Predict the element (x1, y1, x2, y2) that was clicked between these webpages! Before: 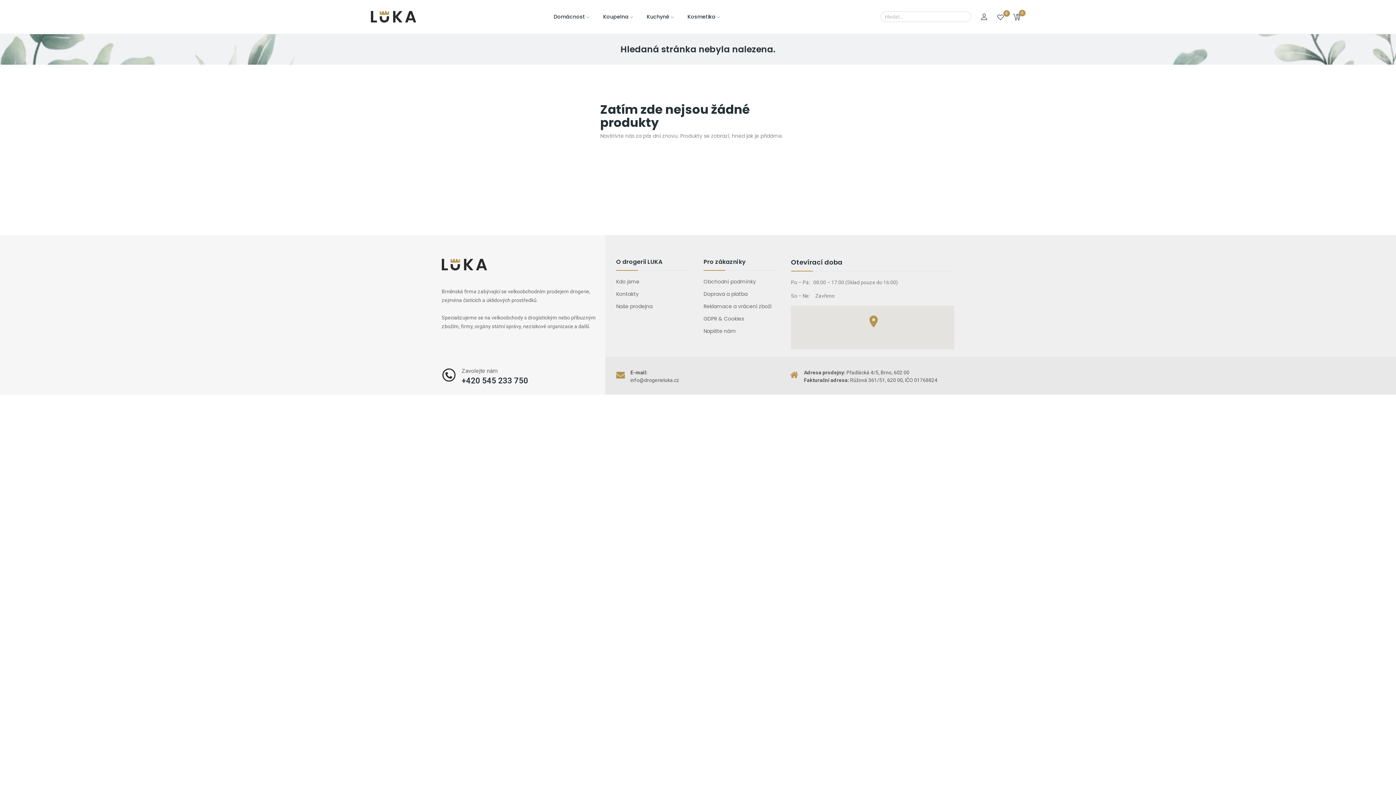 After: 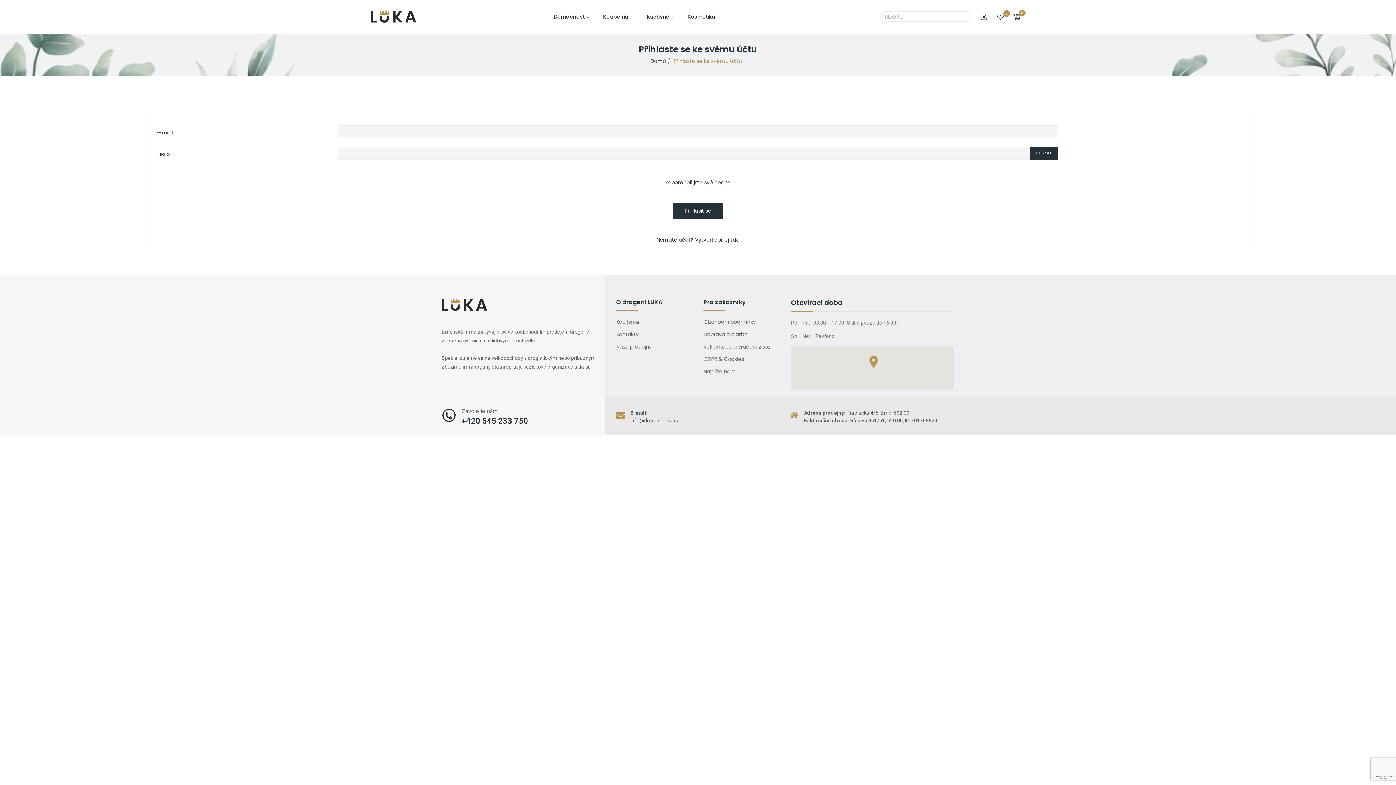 Action: bbox: (997, 13, 1004, 20) label: 0